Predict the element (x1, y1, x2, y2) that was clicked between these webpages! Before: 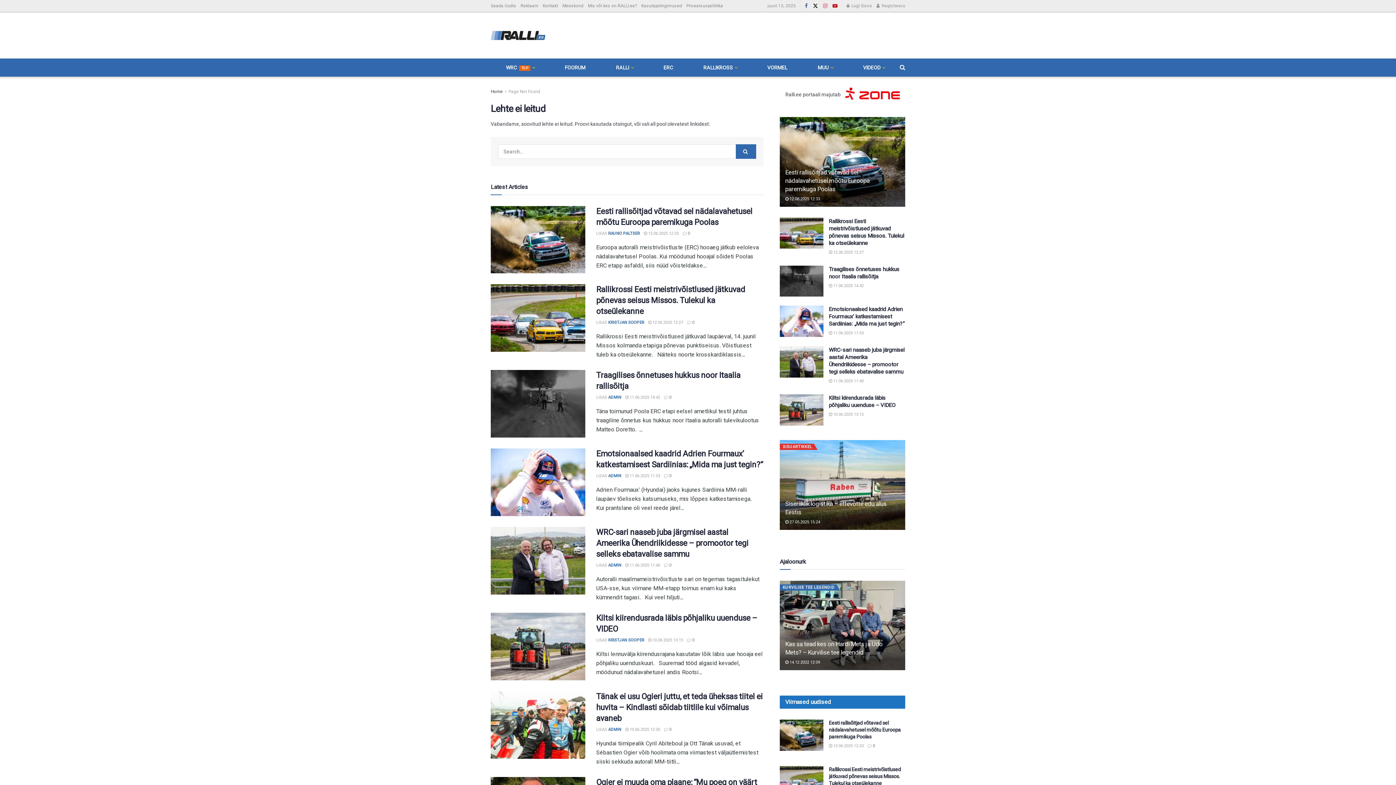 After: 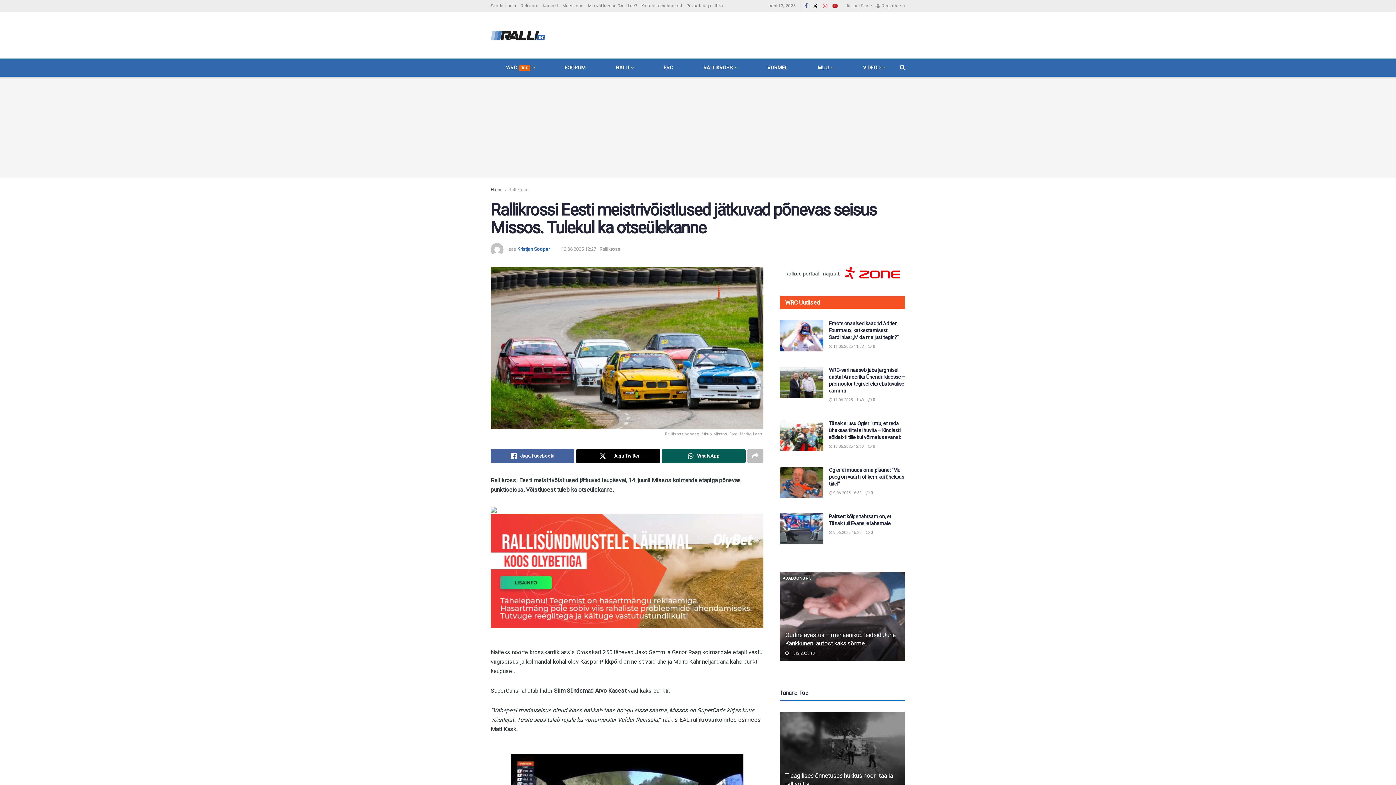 Action: bbox: (596, 285, 745, 316) label: Rallikrossi Eesti meistrivõistlused jätkuvad põnevas seisus Missos. Tulekul ka otseülekanne